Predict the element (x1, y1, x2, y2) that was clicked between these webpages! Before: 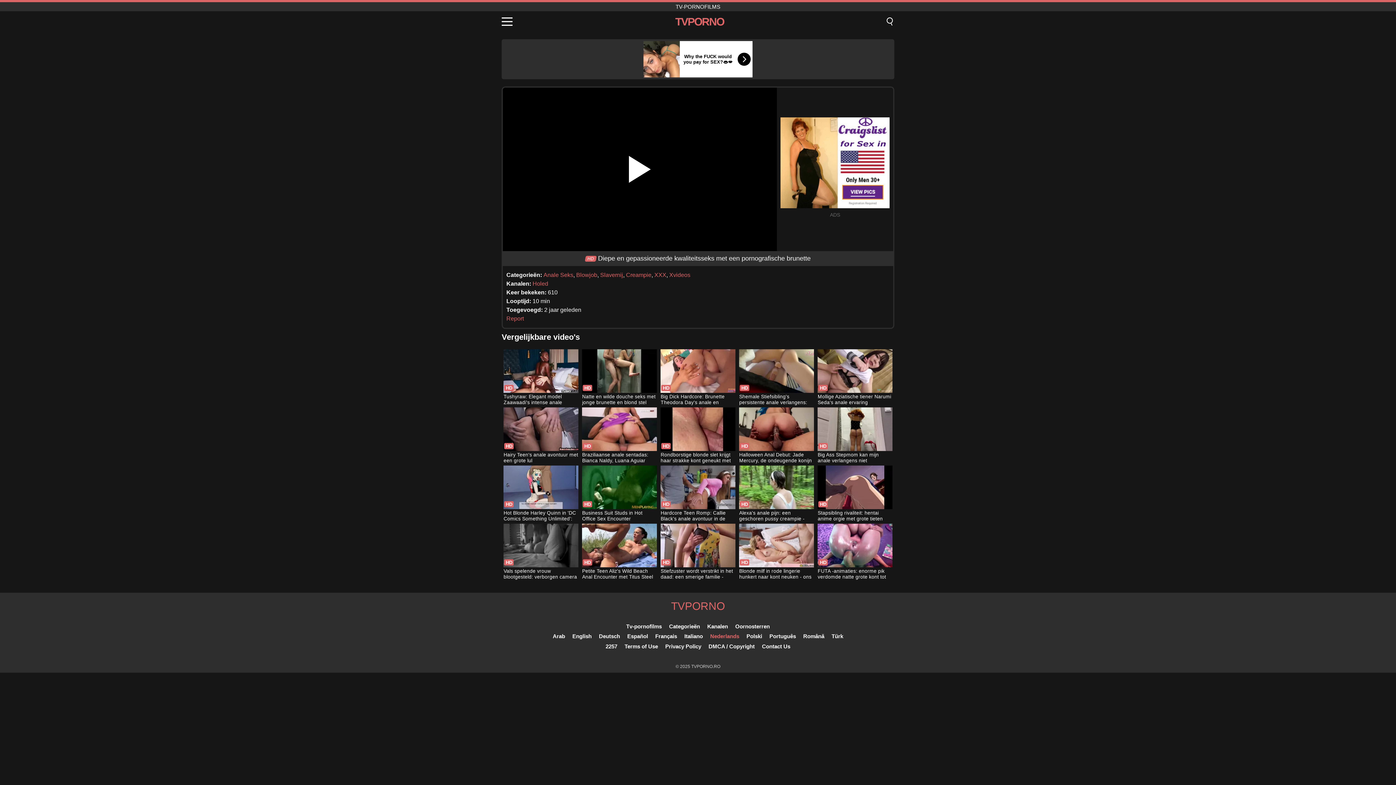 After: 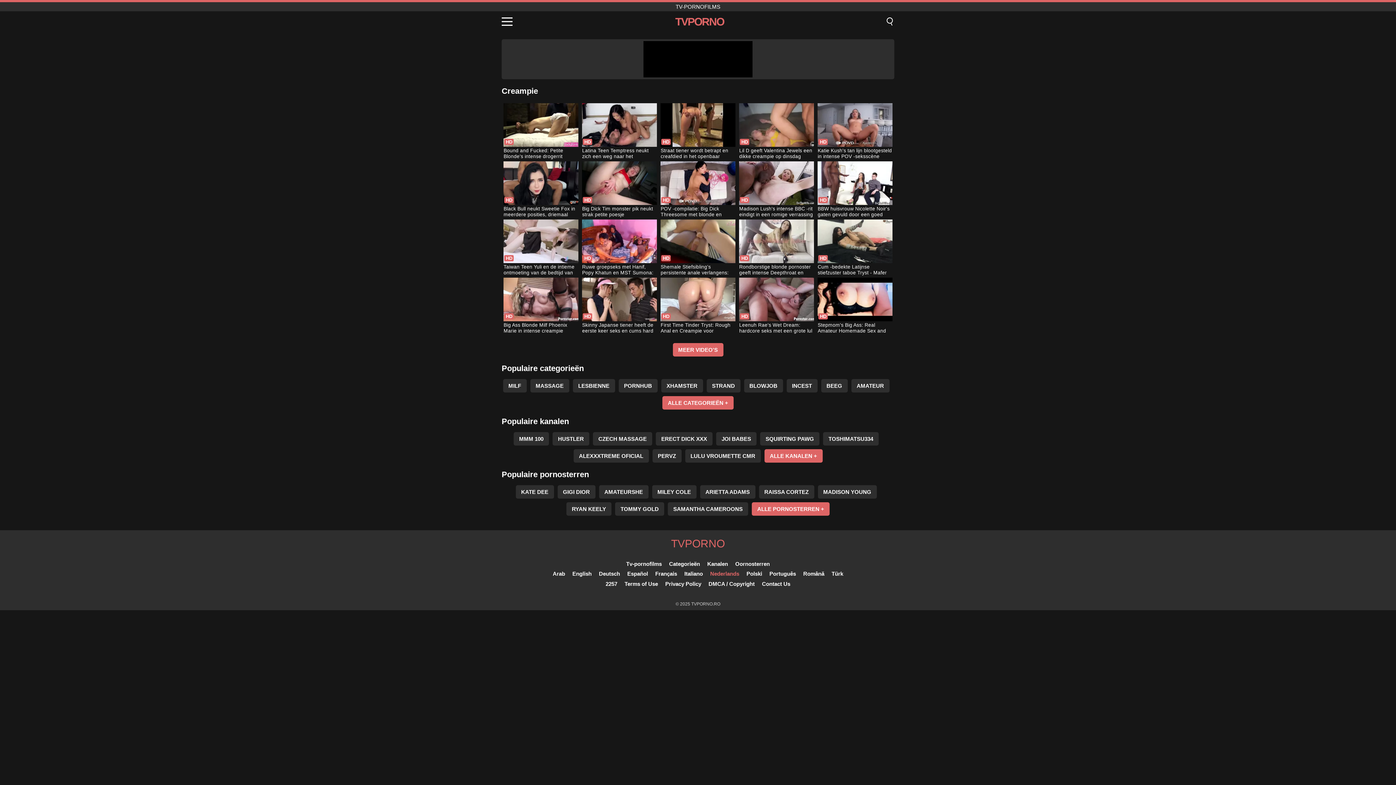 Action: bbox: (626, 272, 651, 278) label: Creampie